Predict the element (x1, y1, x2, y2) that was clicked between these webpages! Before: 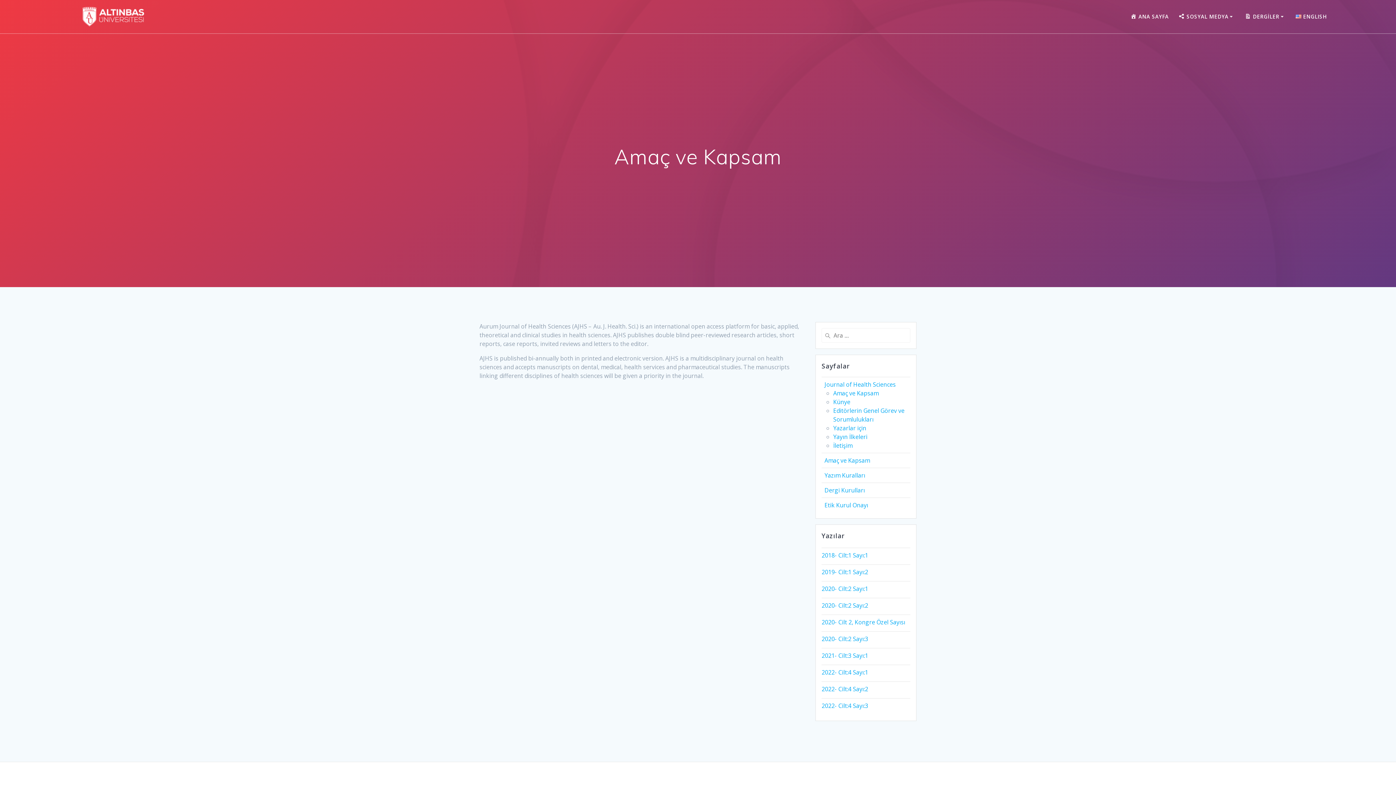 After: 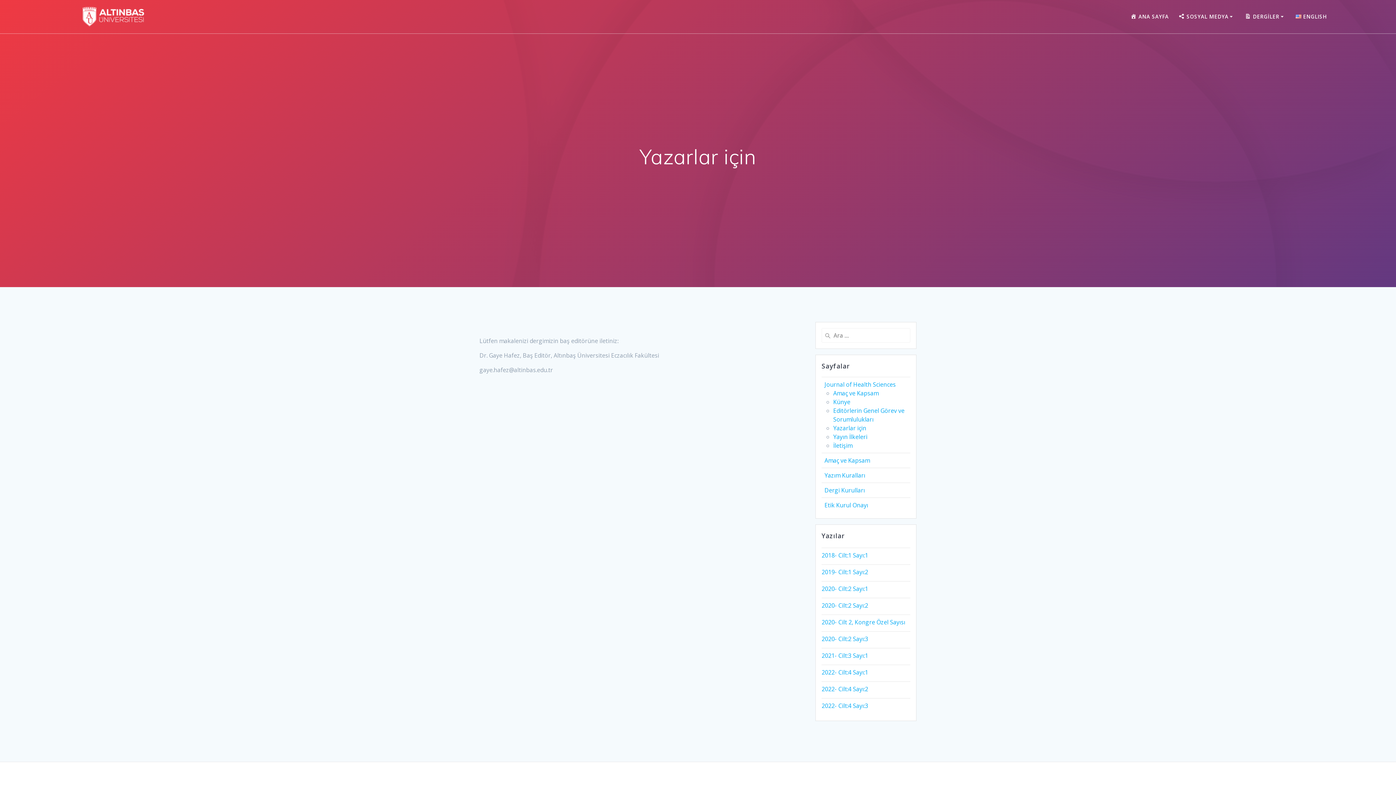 Action: bbox: (833, 424, 866, 432) label: Yazarlar için